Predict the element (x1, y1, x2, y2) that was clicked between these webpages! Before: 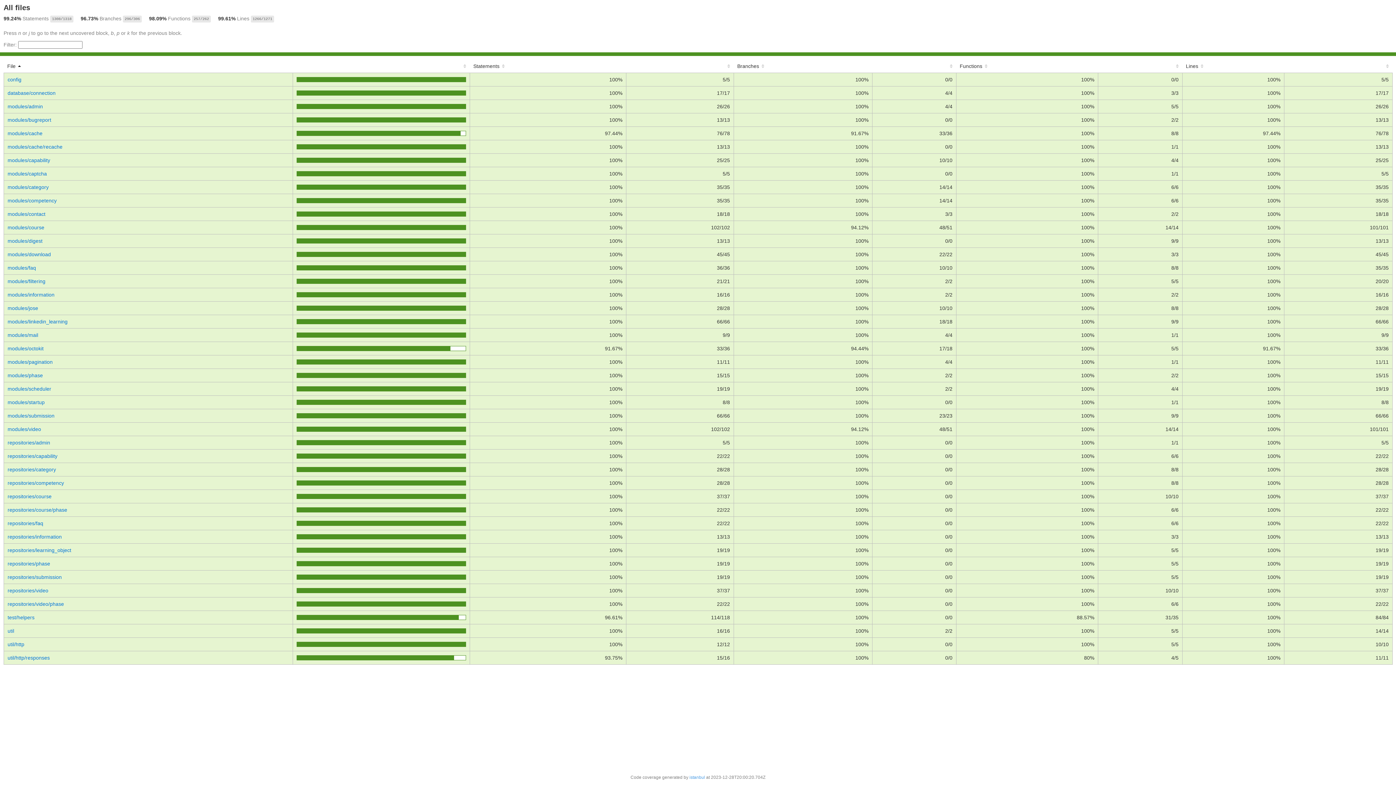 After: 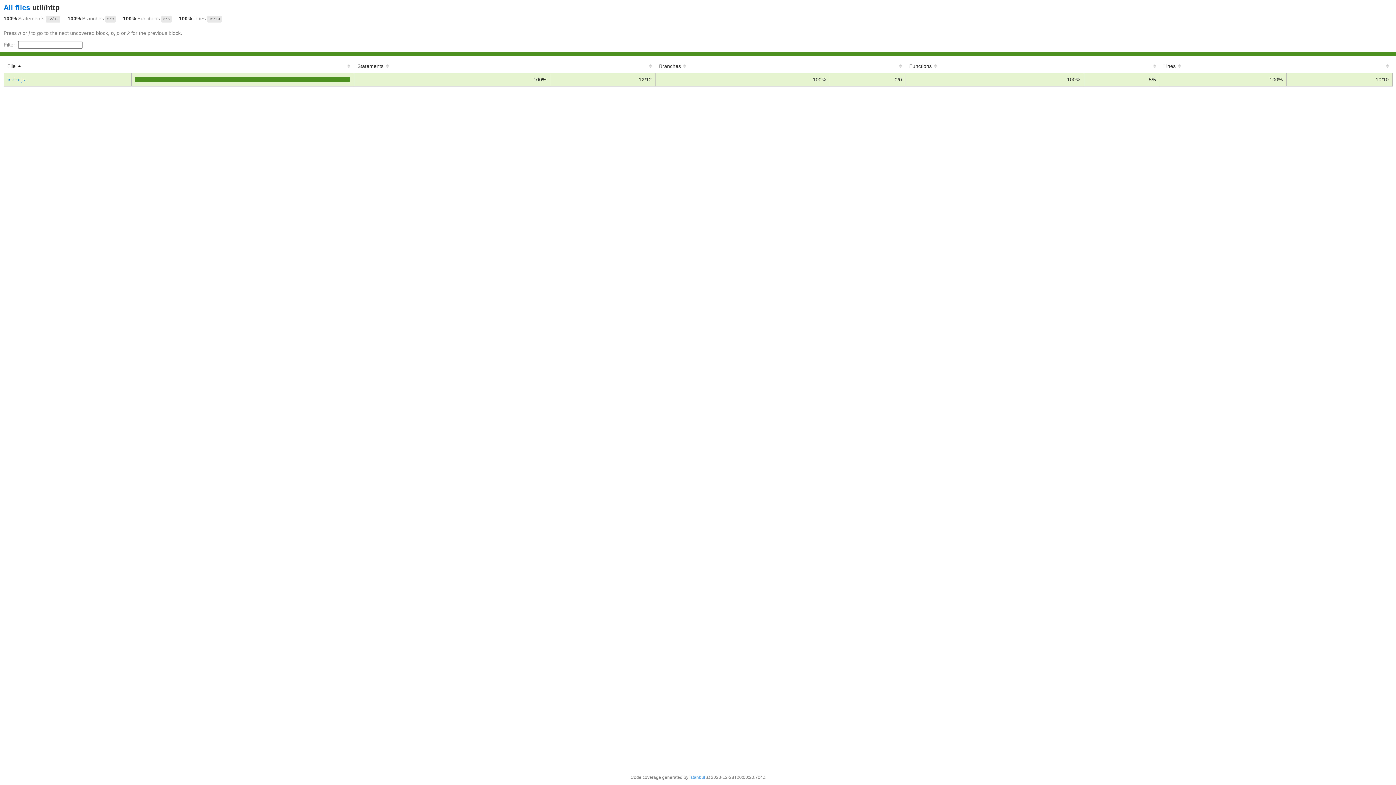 Action: label: util/http bbox: (7, 641, 24, 647)